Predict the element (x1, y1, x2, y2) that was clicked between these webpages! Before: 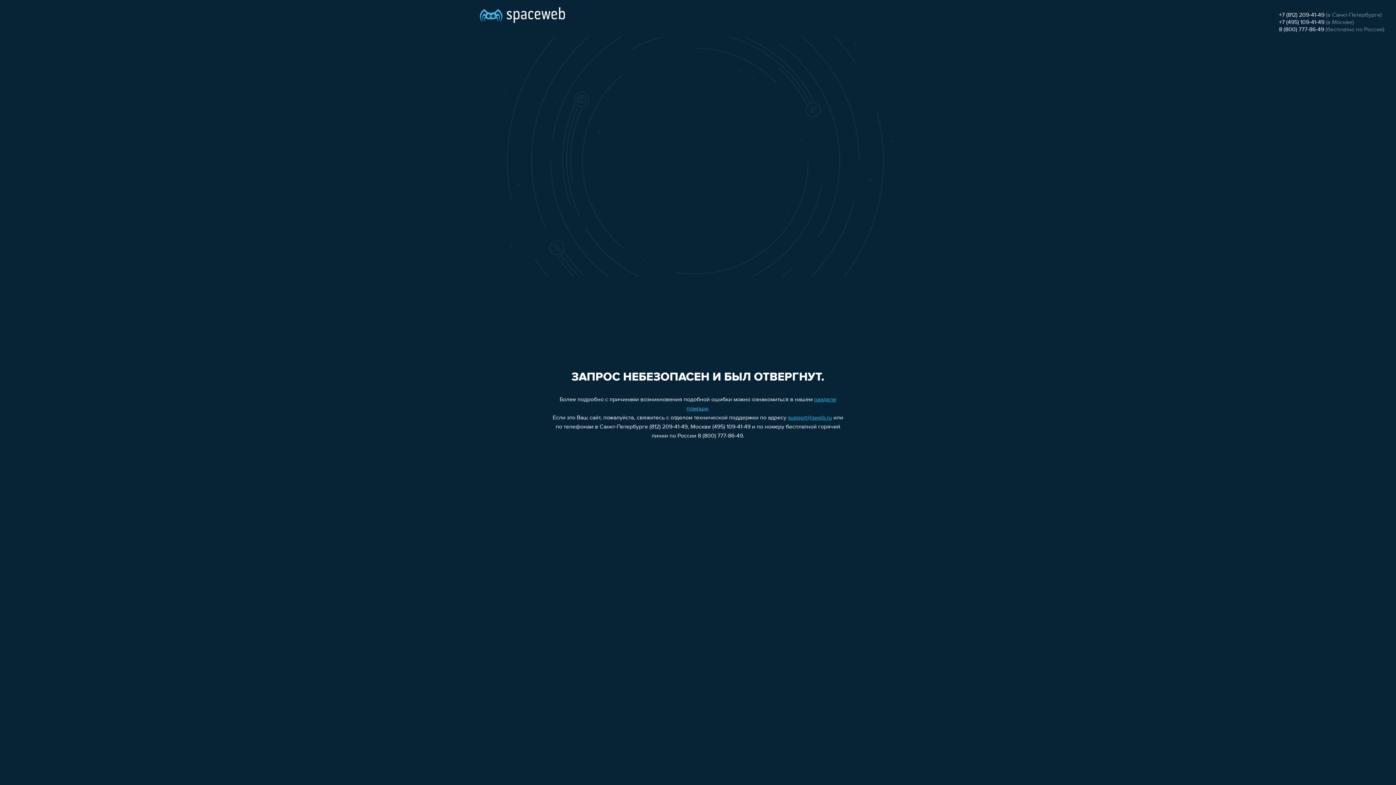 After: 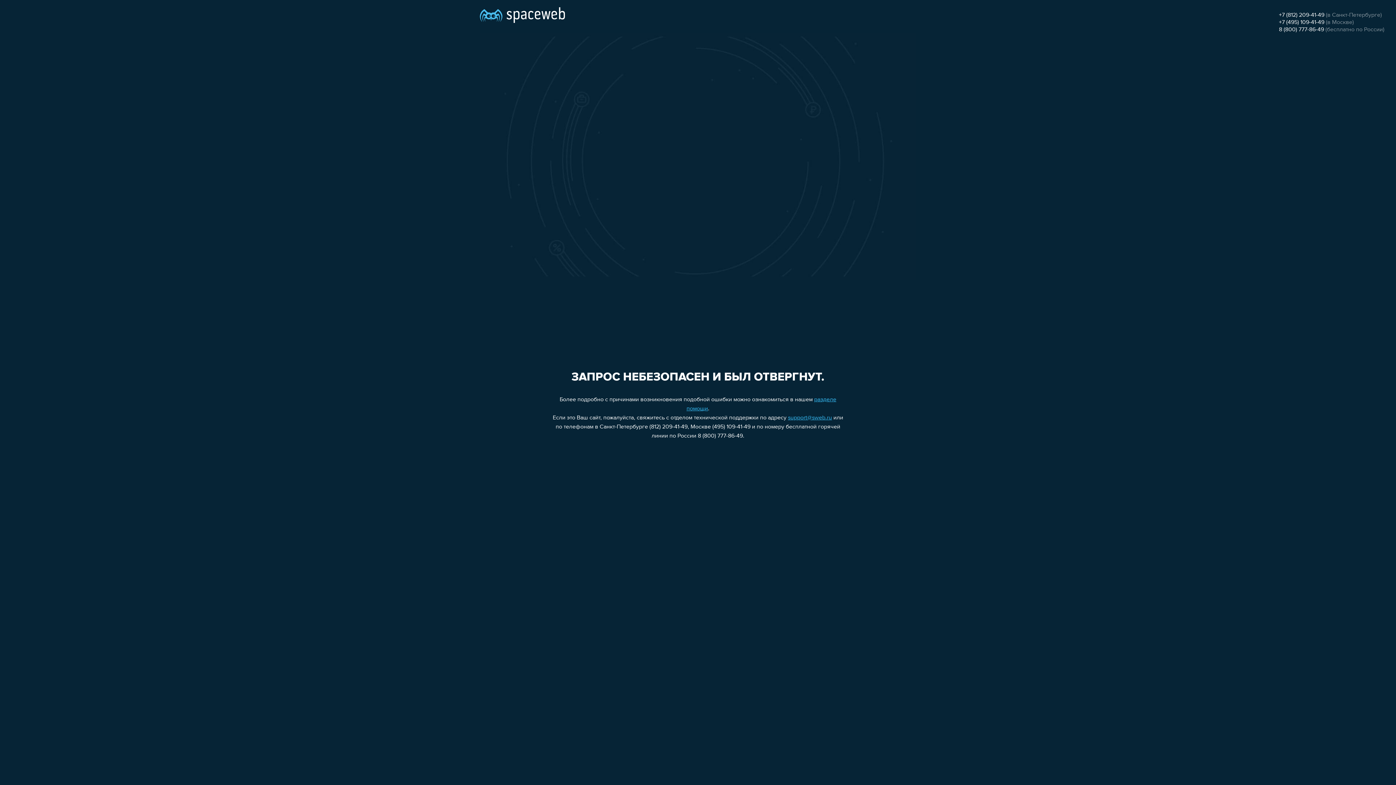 Action: label: +7 (495) 109-41-49 bbox: (1279, 19, 1324, 25)